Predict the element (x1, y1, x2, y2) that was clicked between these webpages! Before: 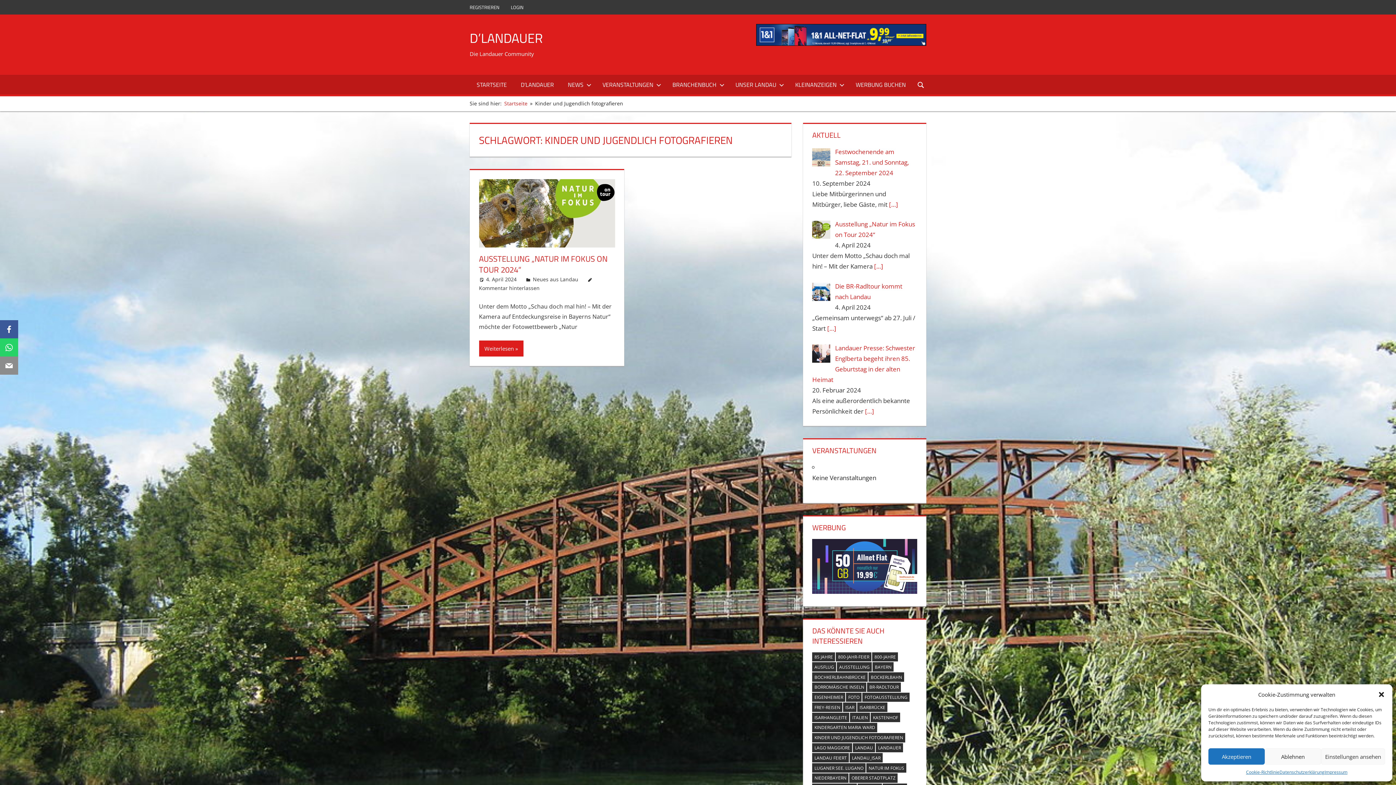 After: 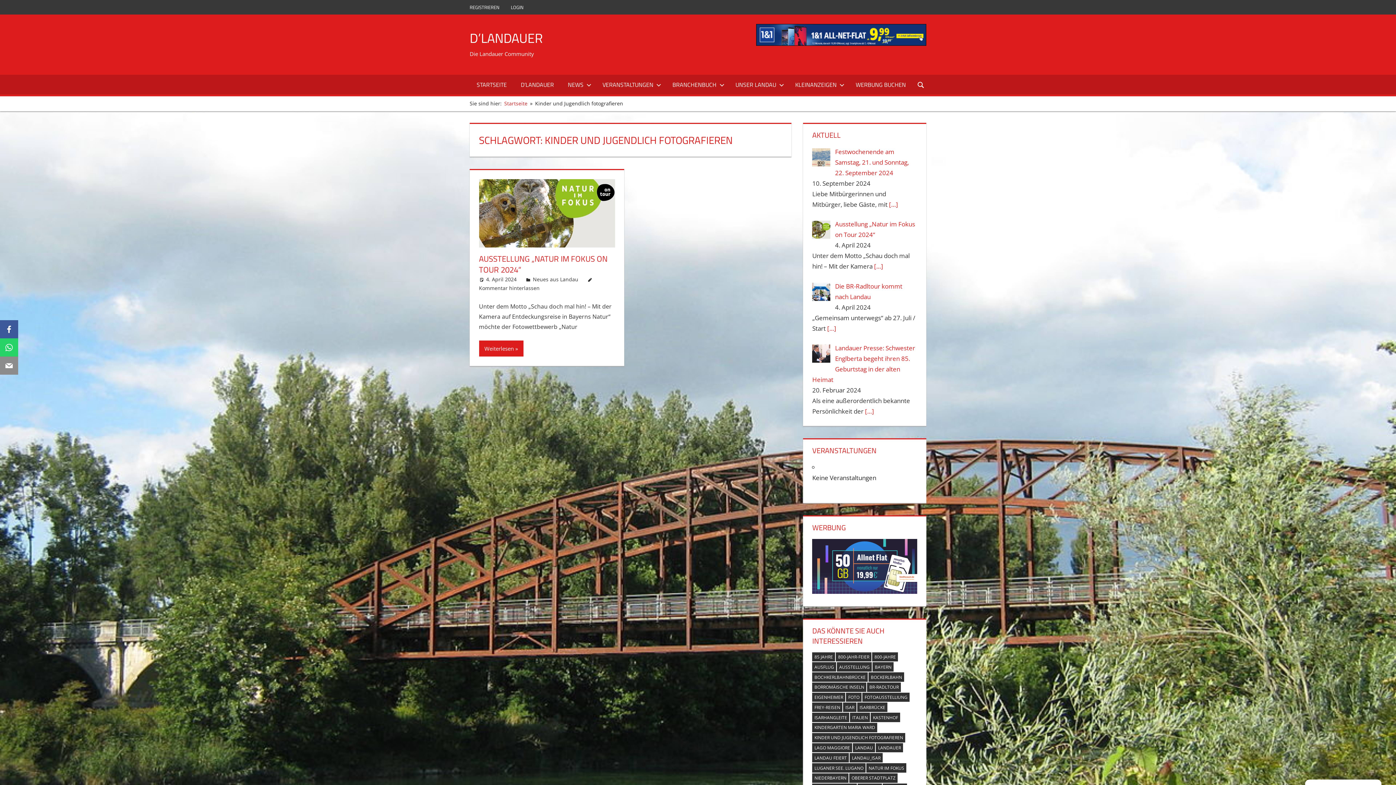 Action: label: Akzeptieren bbox: (1208, 748, 1265, 765)